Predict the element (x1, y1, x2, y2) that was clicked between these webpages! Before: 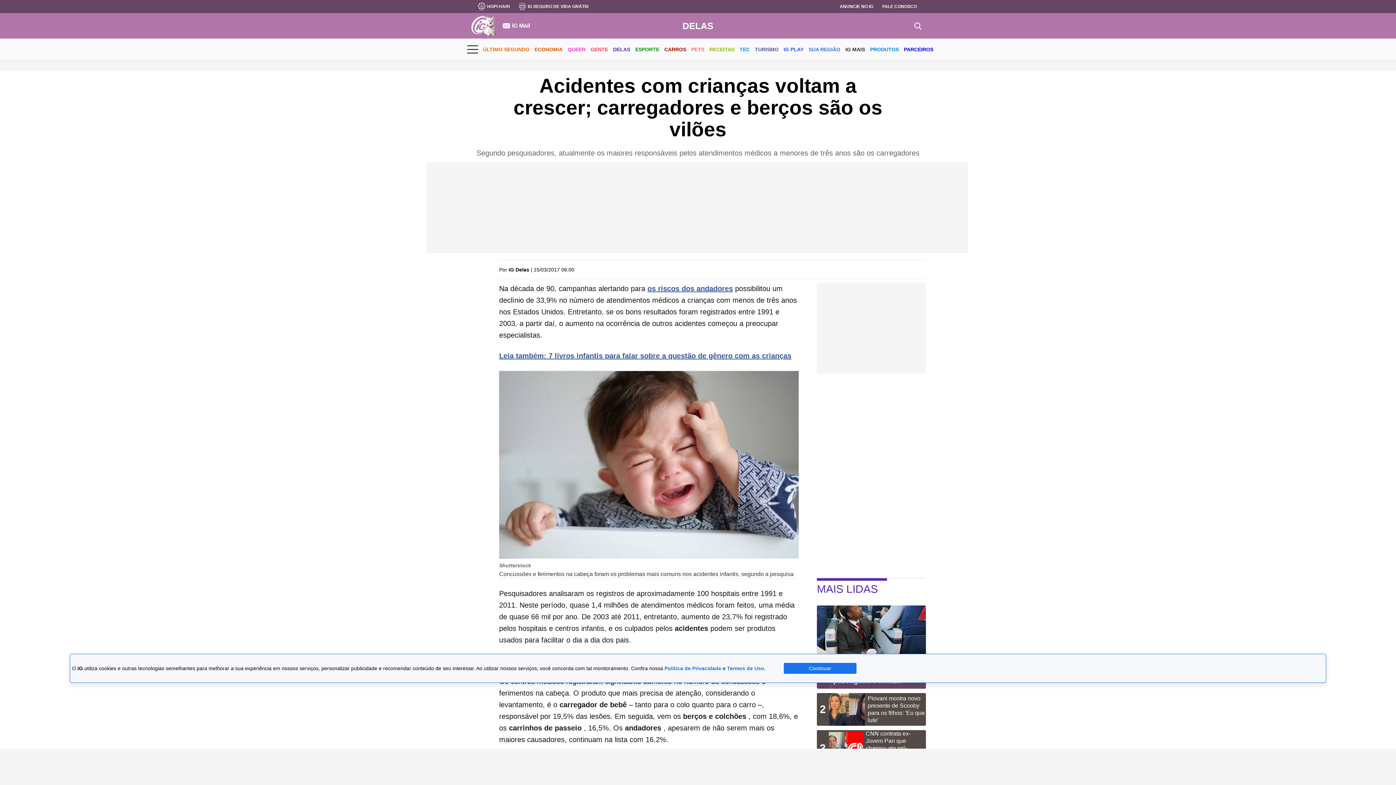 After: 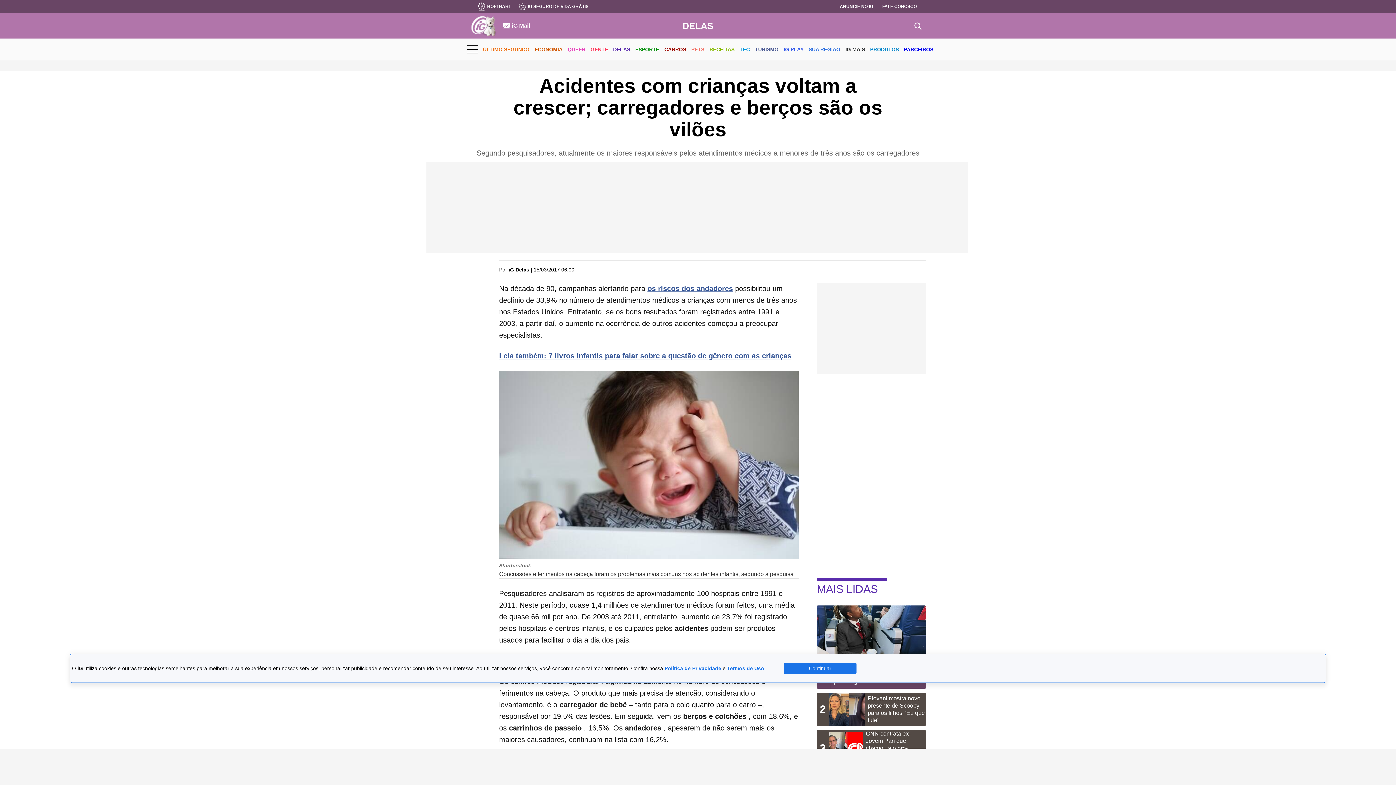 Action: bbox: (502, 22, 530, 29) label: iG Mail